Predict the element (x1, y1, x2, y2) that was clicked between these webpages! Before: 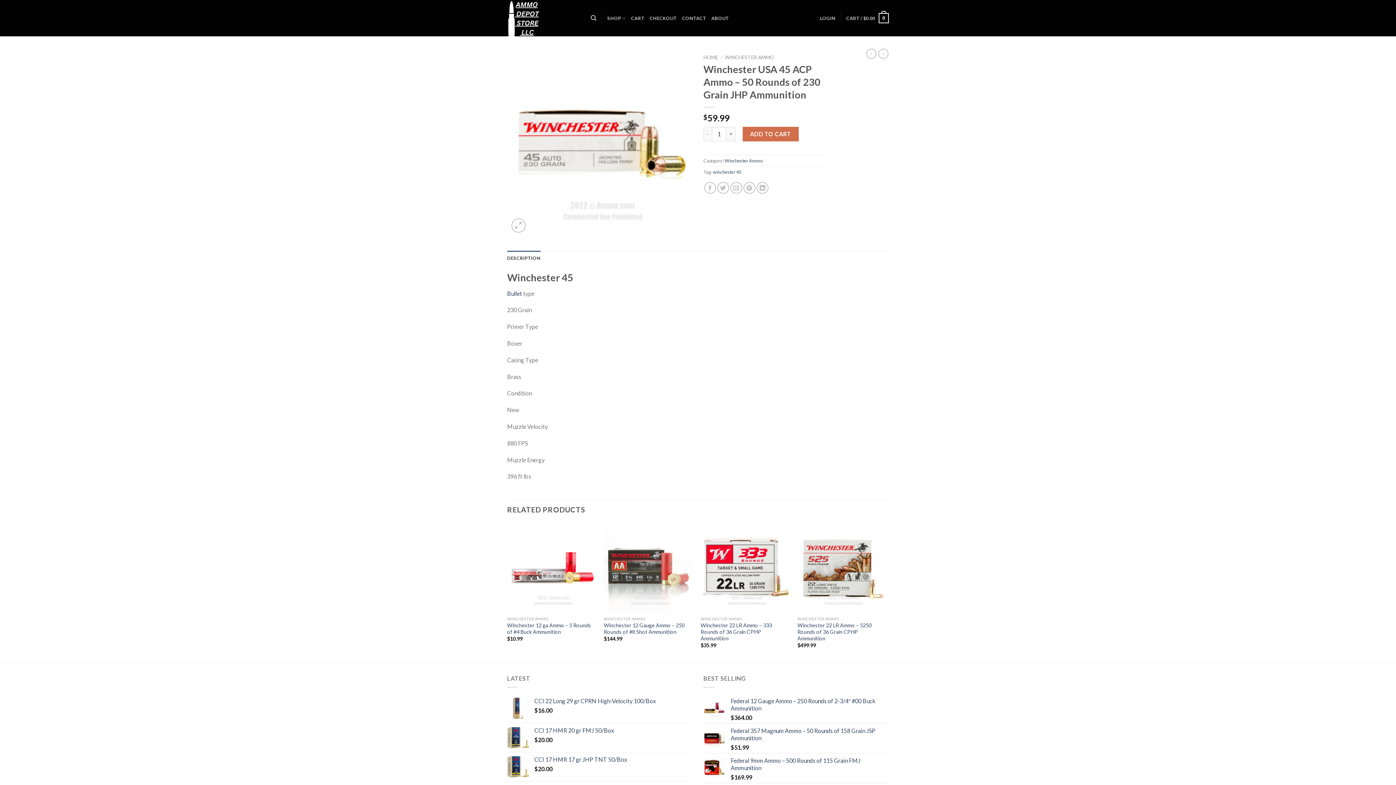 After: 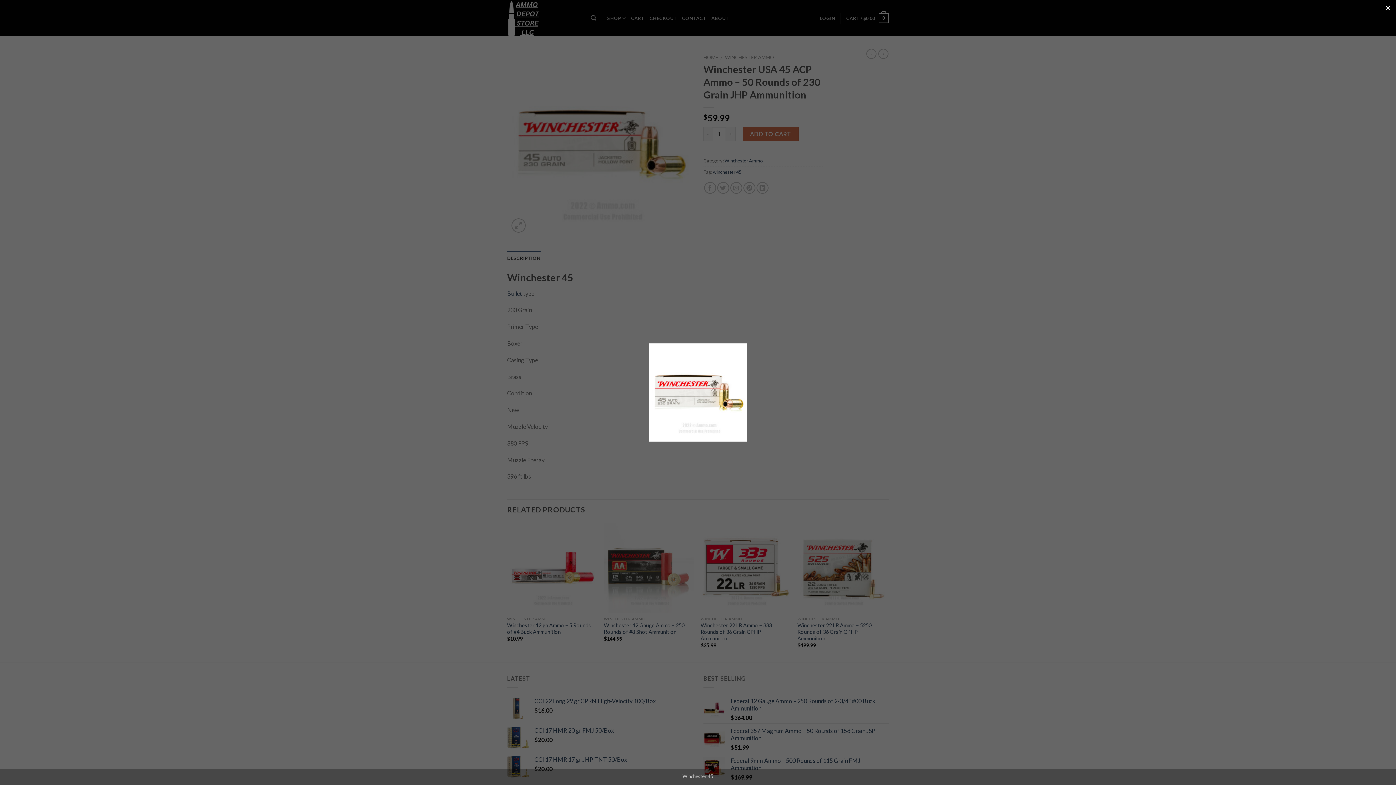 Action: bbox: (511, 218, 525, 232)